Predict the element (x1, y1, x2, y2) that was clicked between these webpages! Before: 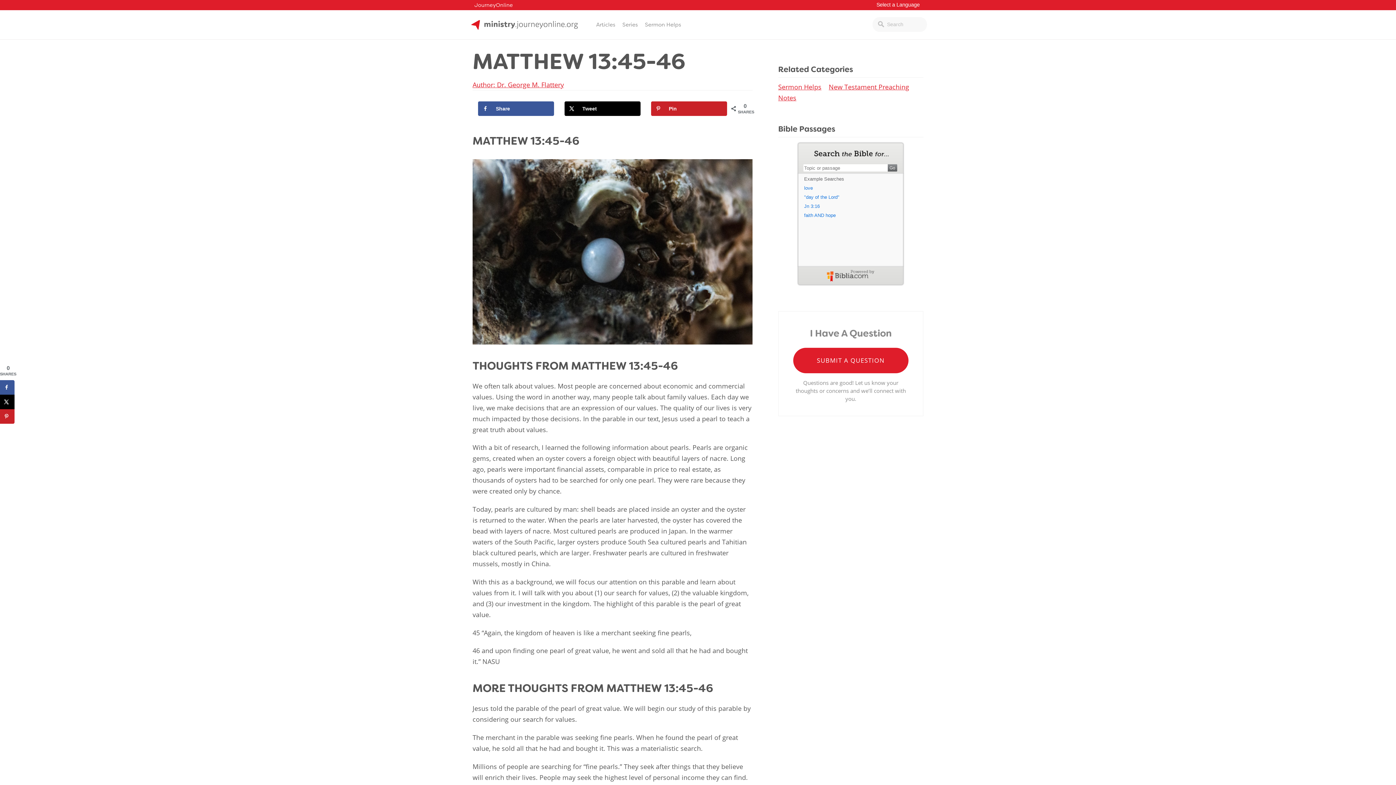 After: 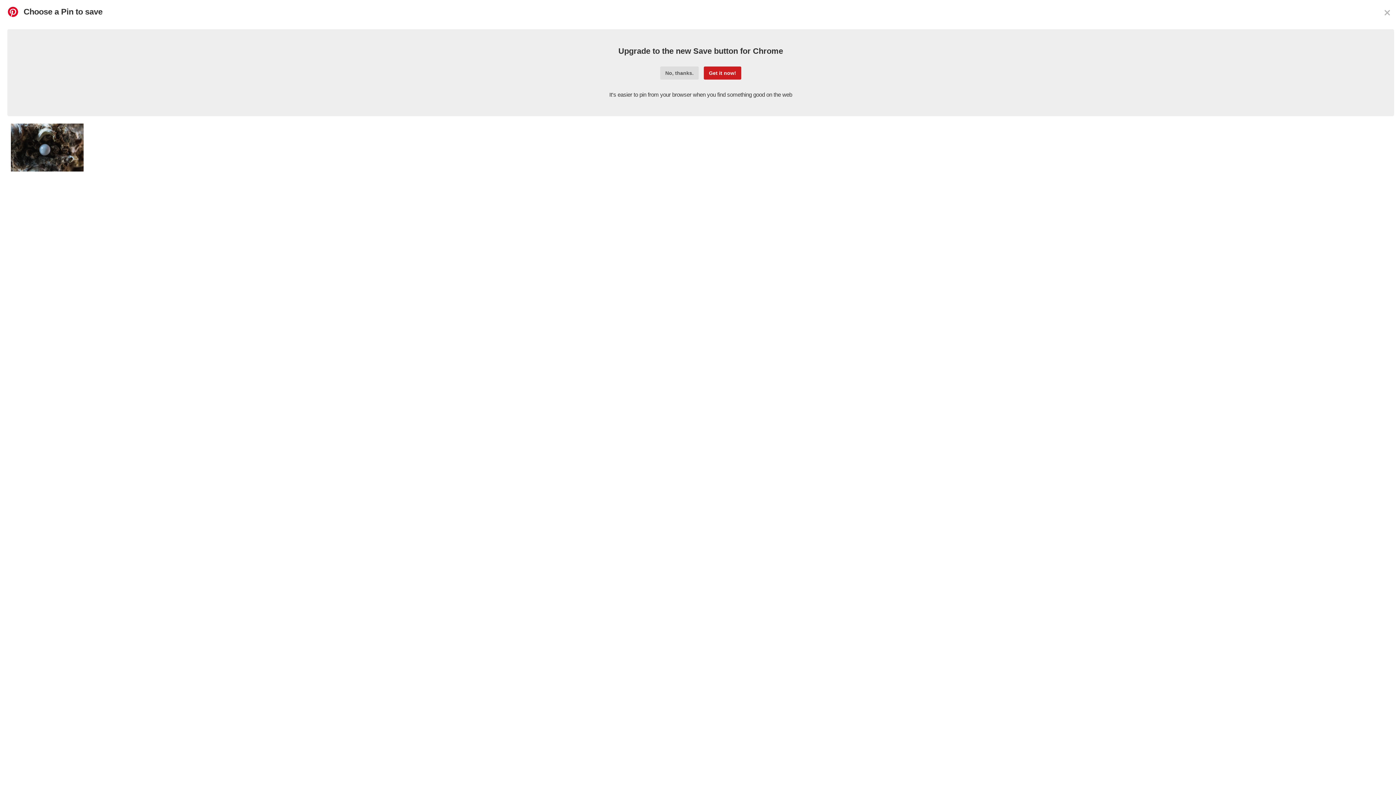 Action: label: Save to Pinterest bbox: (651, 101, 727, 116)